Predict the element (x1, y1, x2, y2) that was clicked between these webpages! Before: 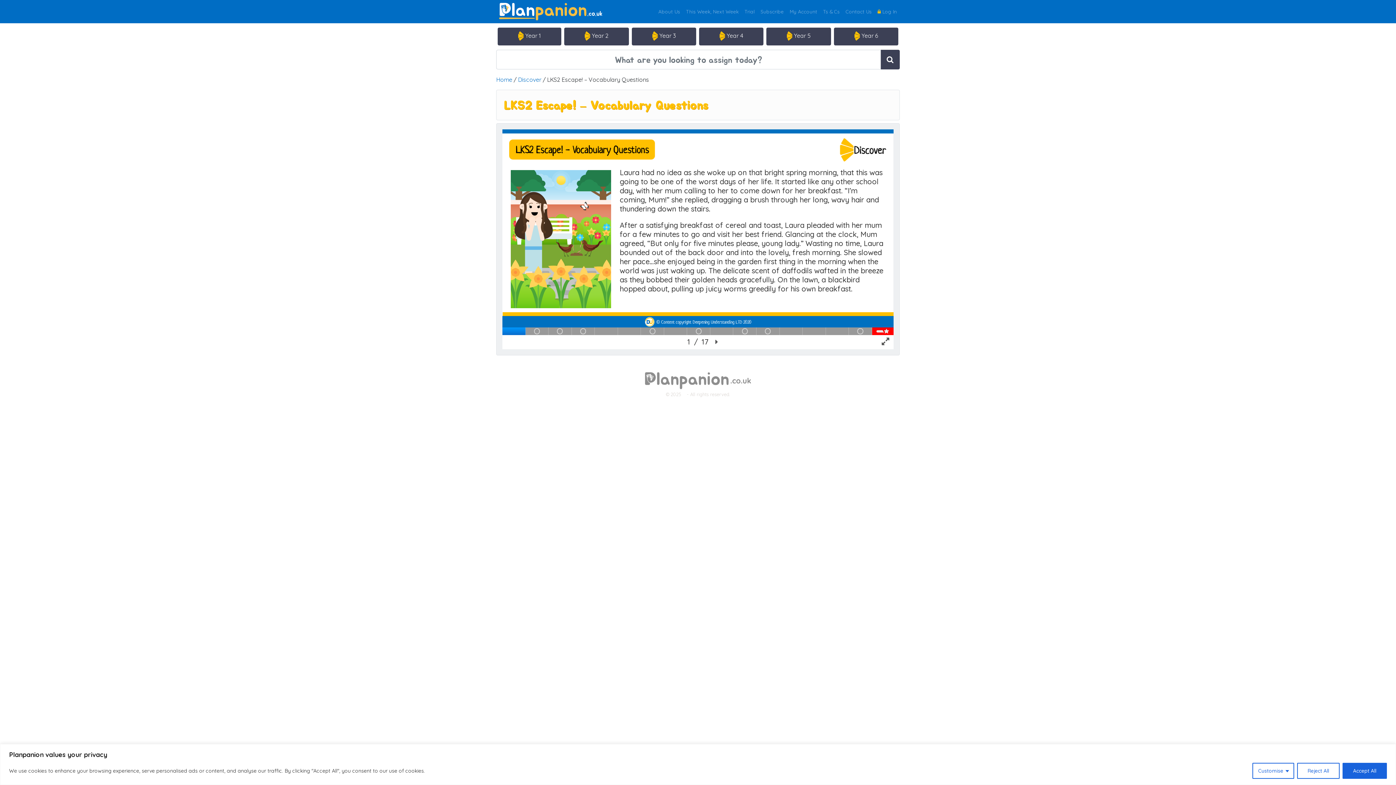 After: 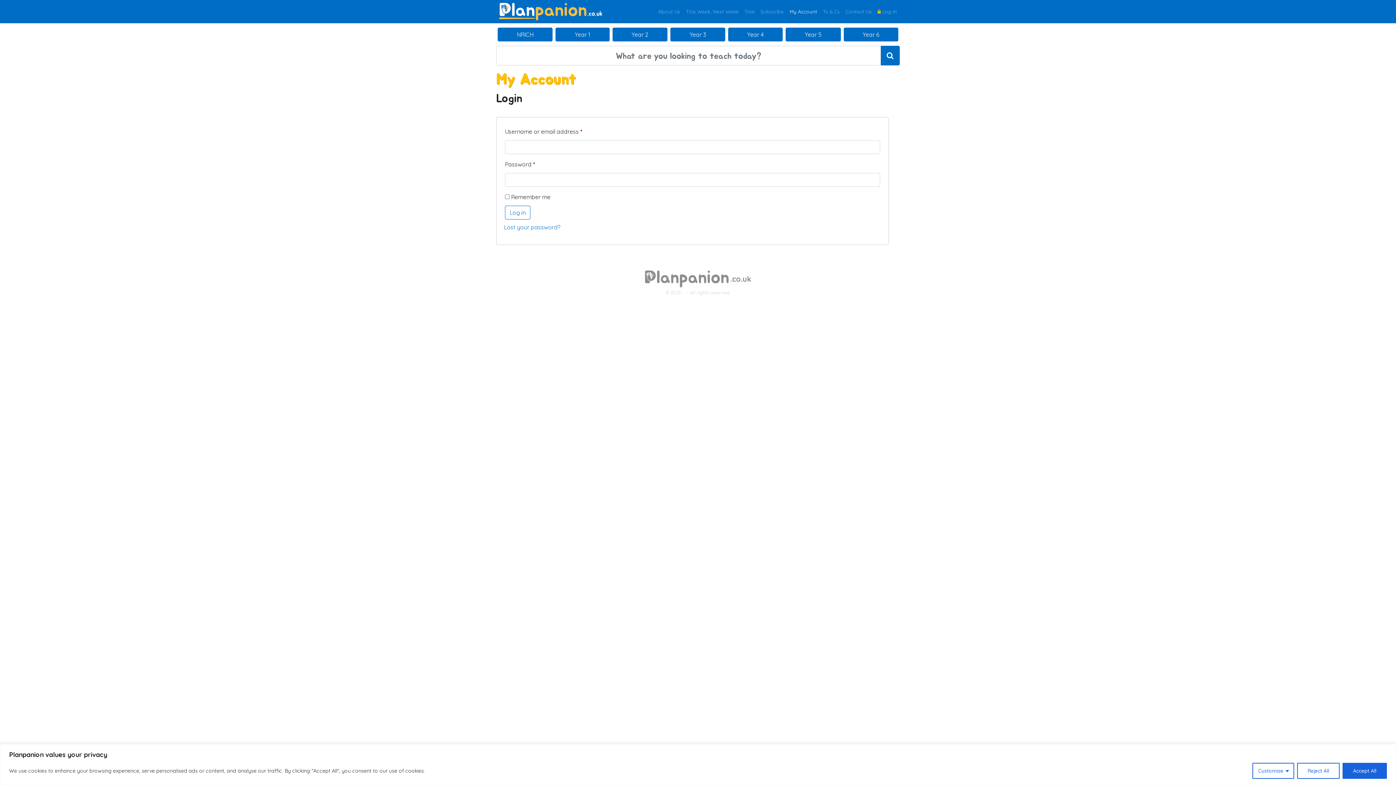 Action: bbox: (786, 5, 820, 18) label: My Account